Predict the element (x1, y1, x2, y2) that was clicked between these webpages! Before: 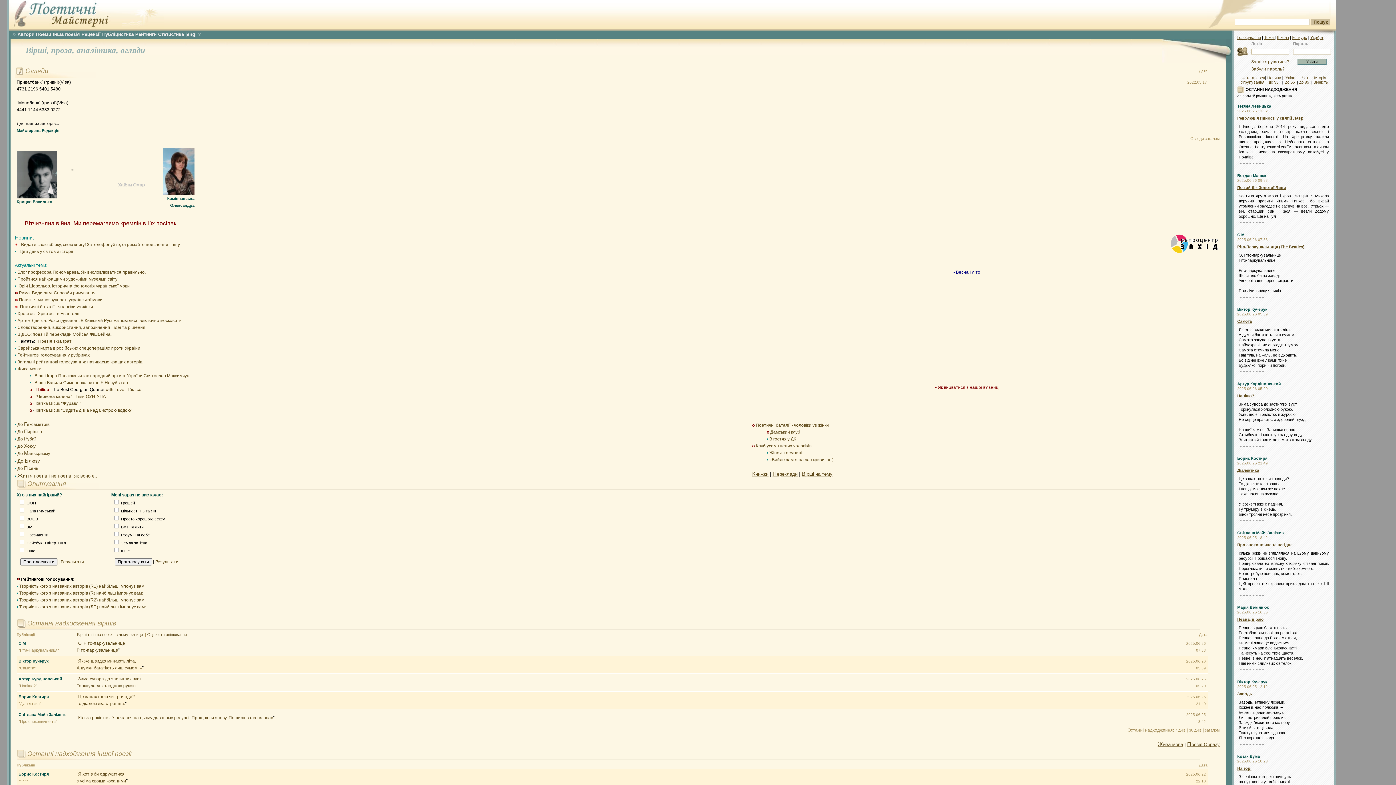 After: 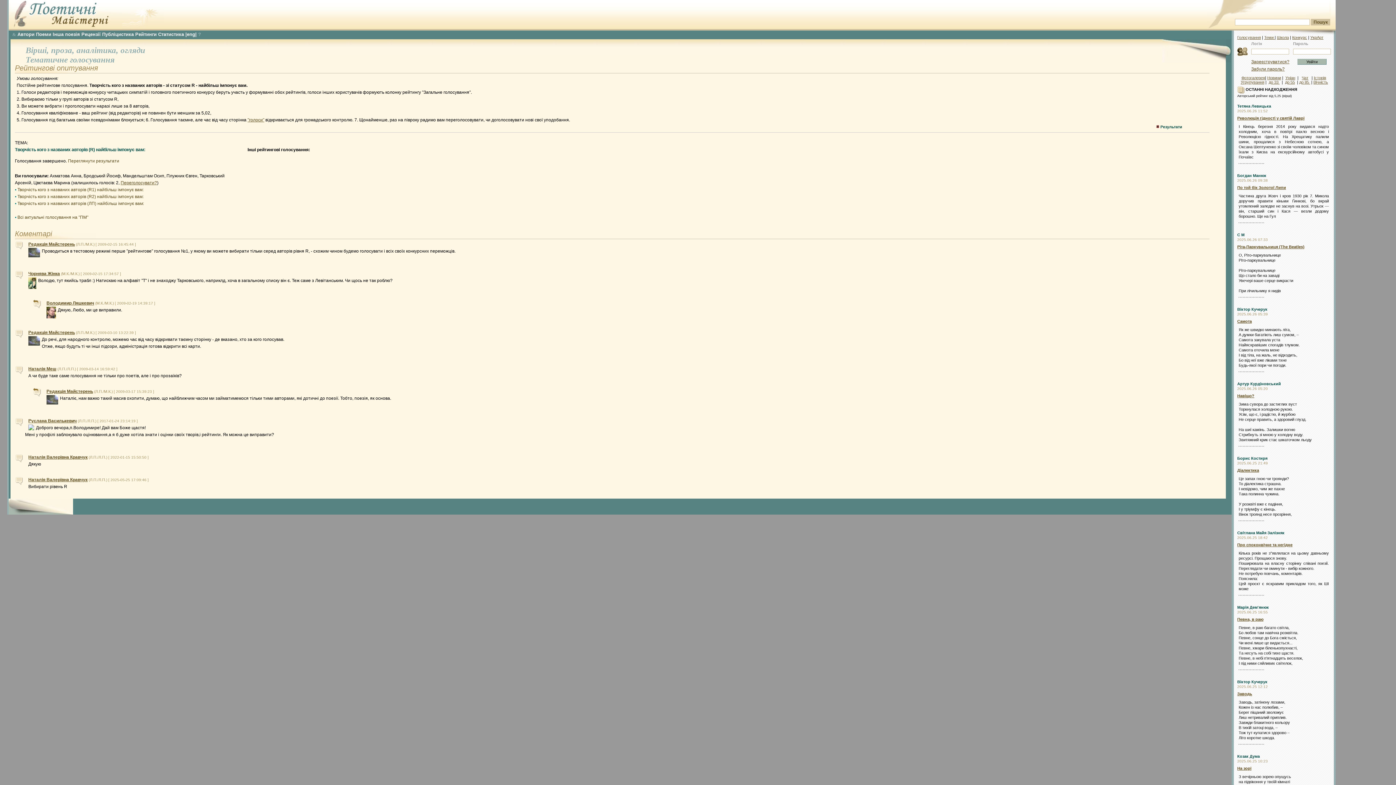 Action: label: Творчість кого з названих авторів (R) найбільш імпонує вам: bbox: (19, 590, 142, 596)